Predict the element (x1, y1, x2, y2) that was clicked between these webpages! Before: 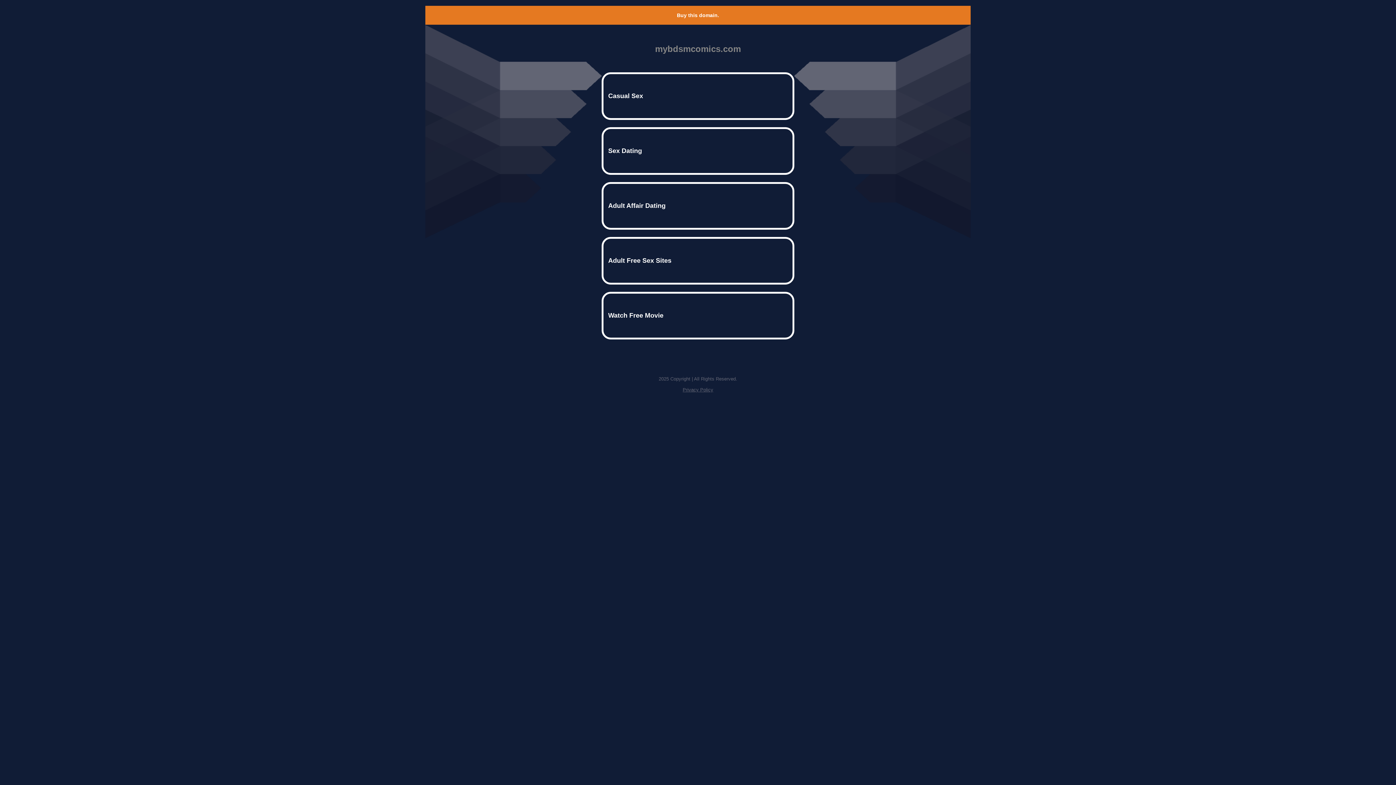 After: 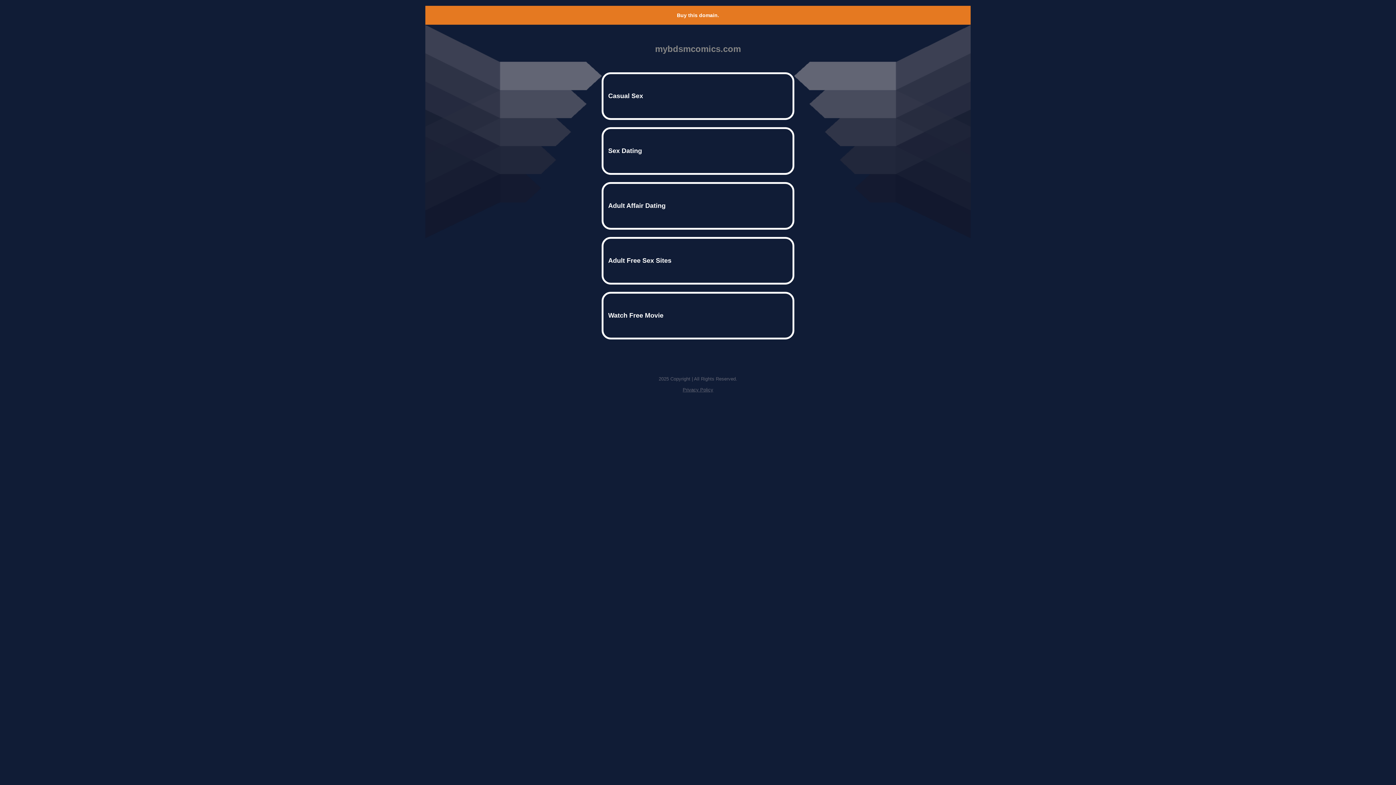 Action: label: Buy this domain. bbox: (677, 12, 719, 18)